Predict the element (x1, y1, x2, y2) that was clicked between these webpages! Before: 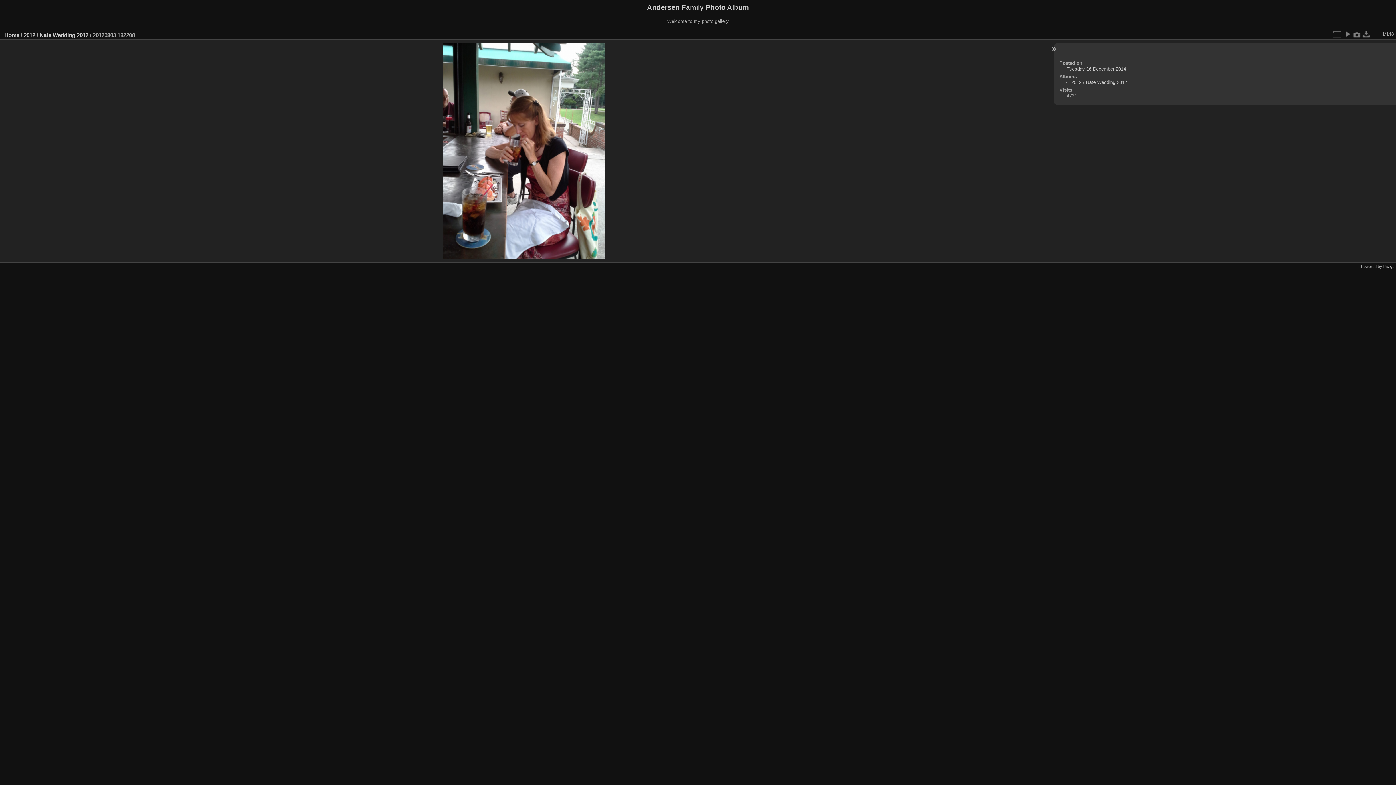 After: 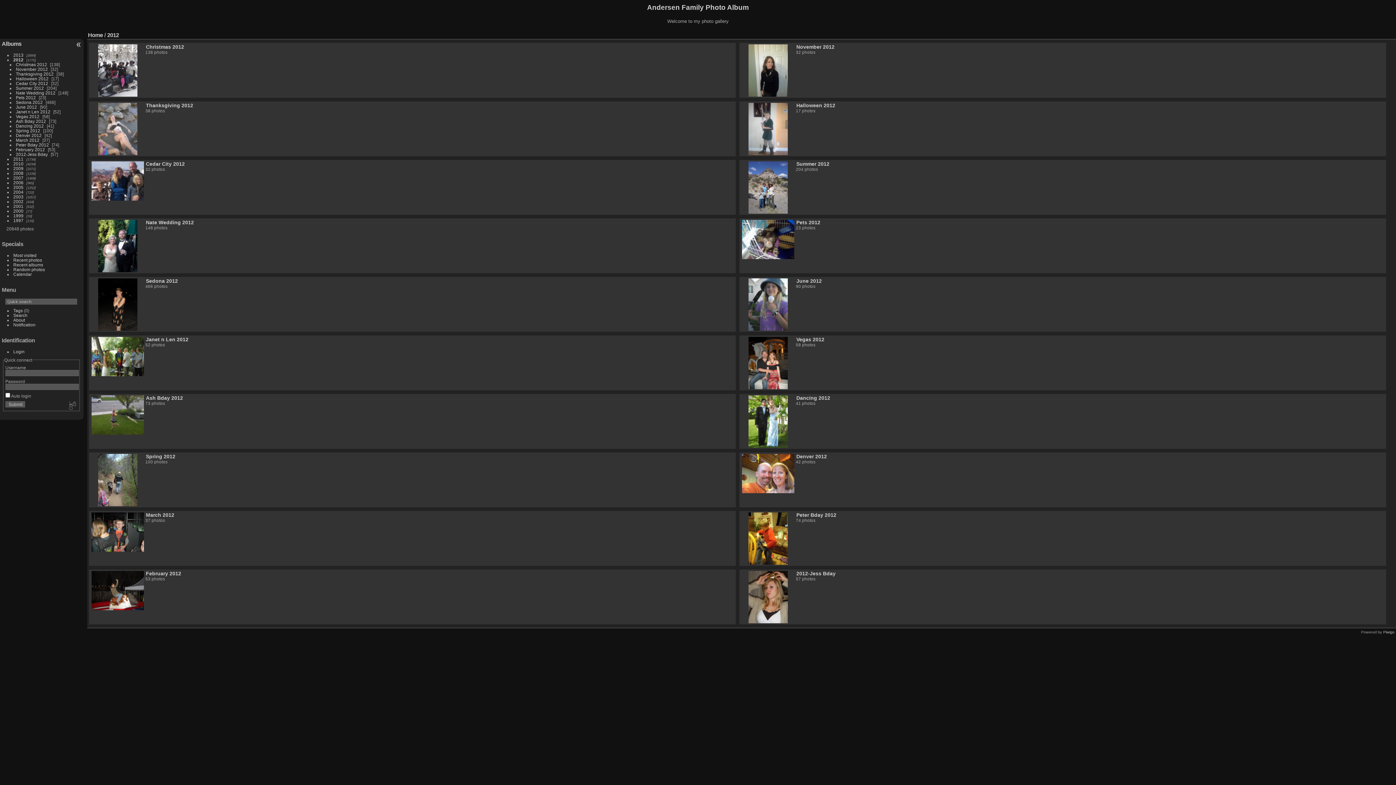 Action: label: 2012 bbox: (23, 31, 35, 38)